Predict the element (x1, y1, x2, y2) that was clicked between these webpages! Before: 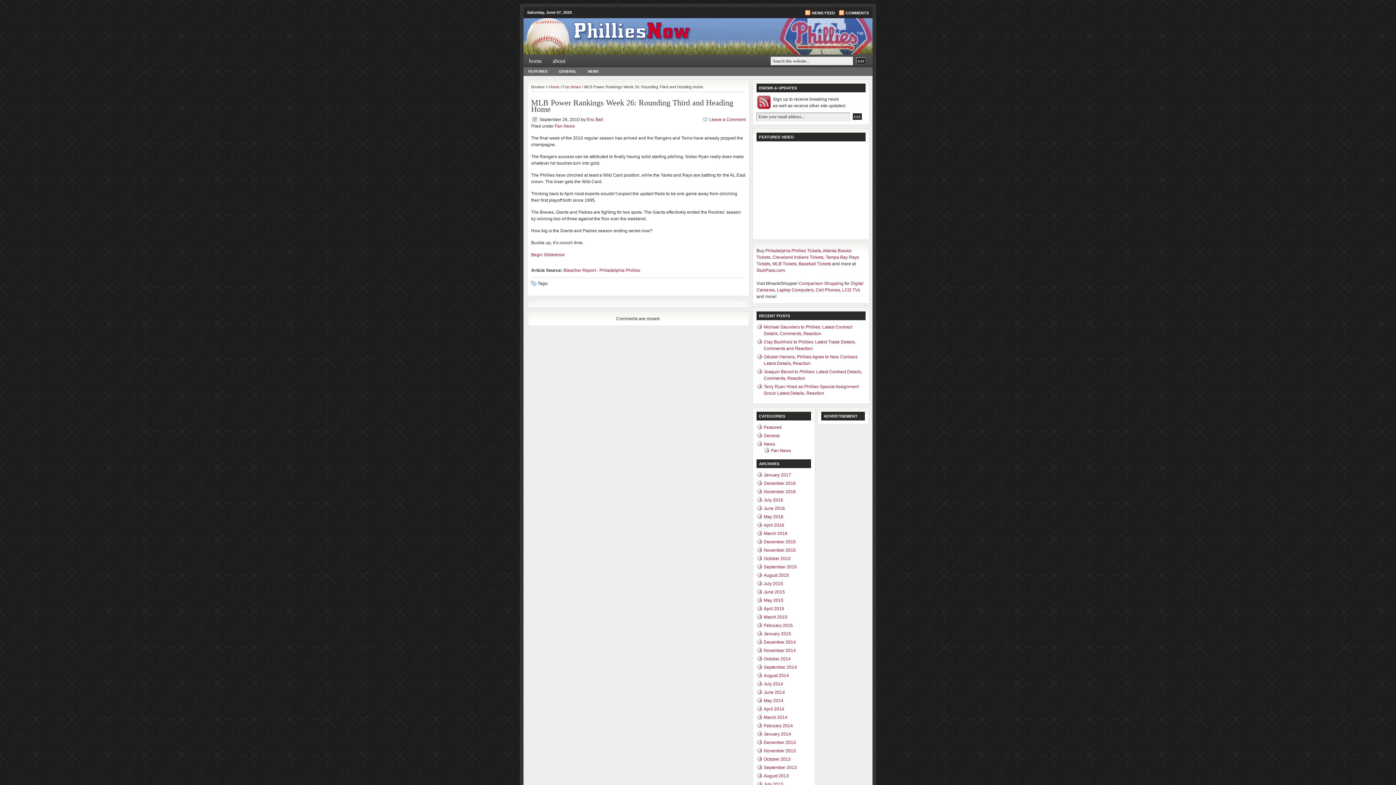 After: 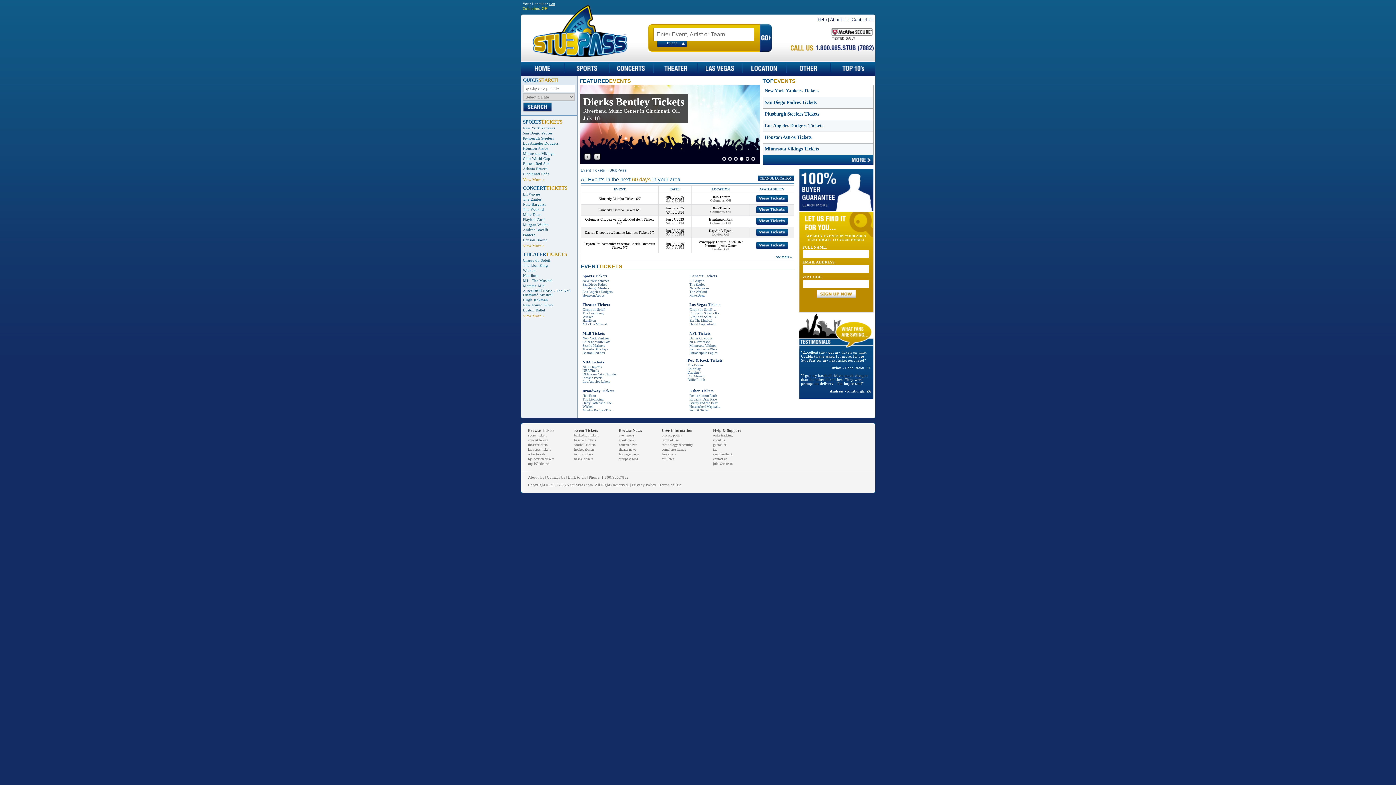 Action: label: StubPass.com bbox: (756, 268, 785, 273)